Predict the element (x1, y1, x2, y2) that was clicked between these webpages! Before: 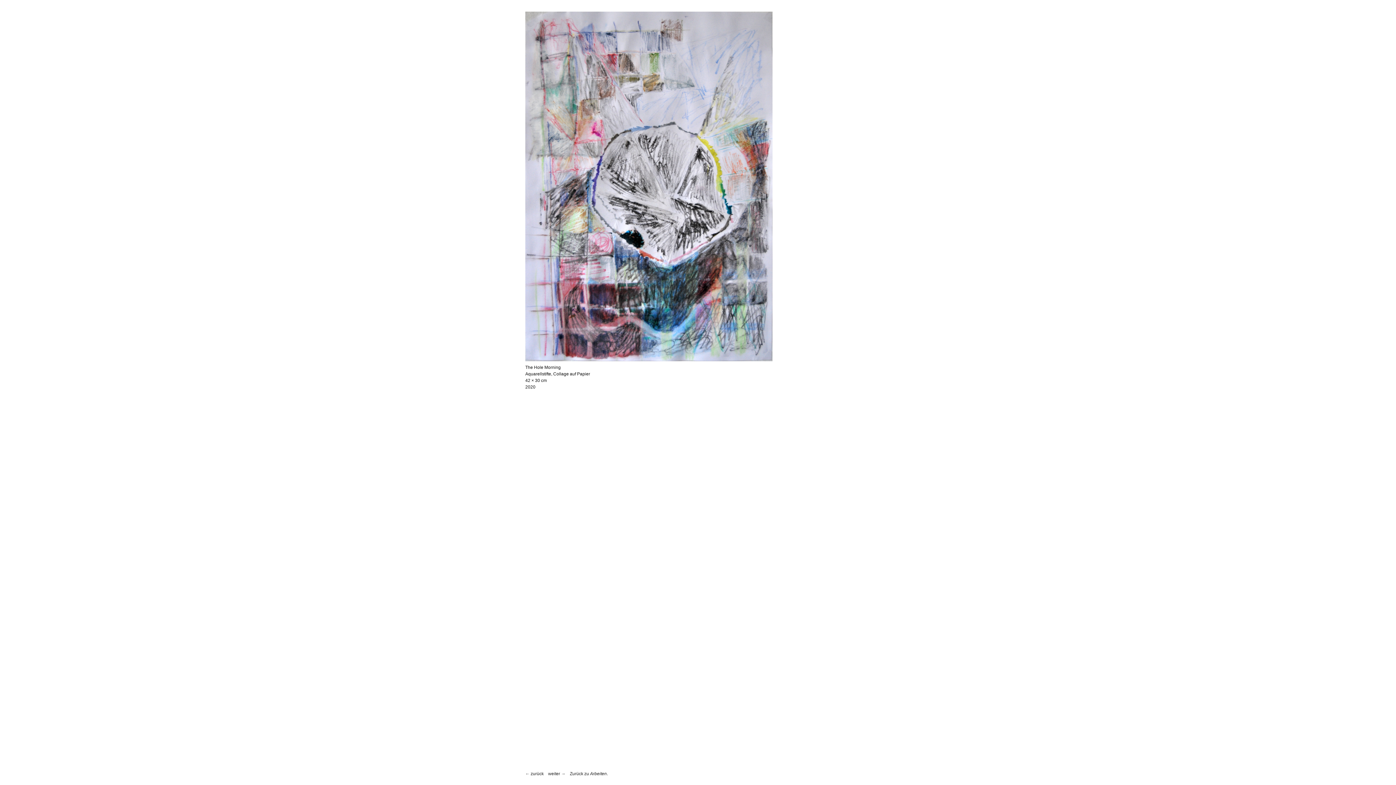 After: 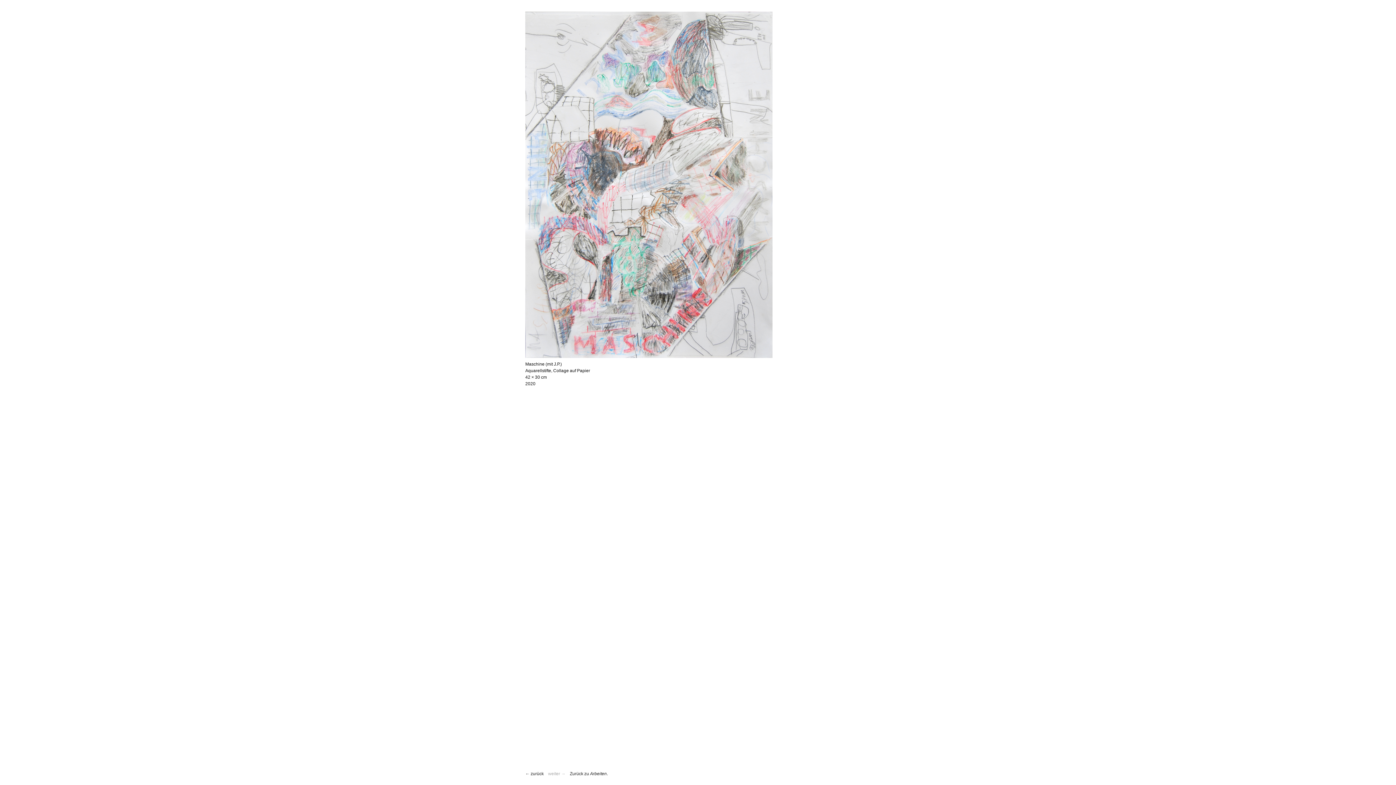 Action: bbox: (548, 771, 565, 776) label: weiter